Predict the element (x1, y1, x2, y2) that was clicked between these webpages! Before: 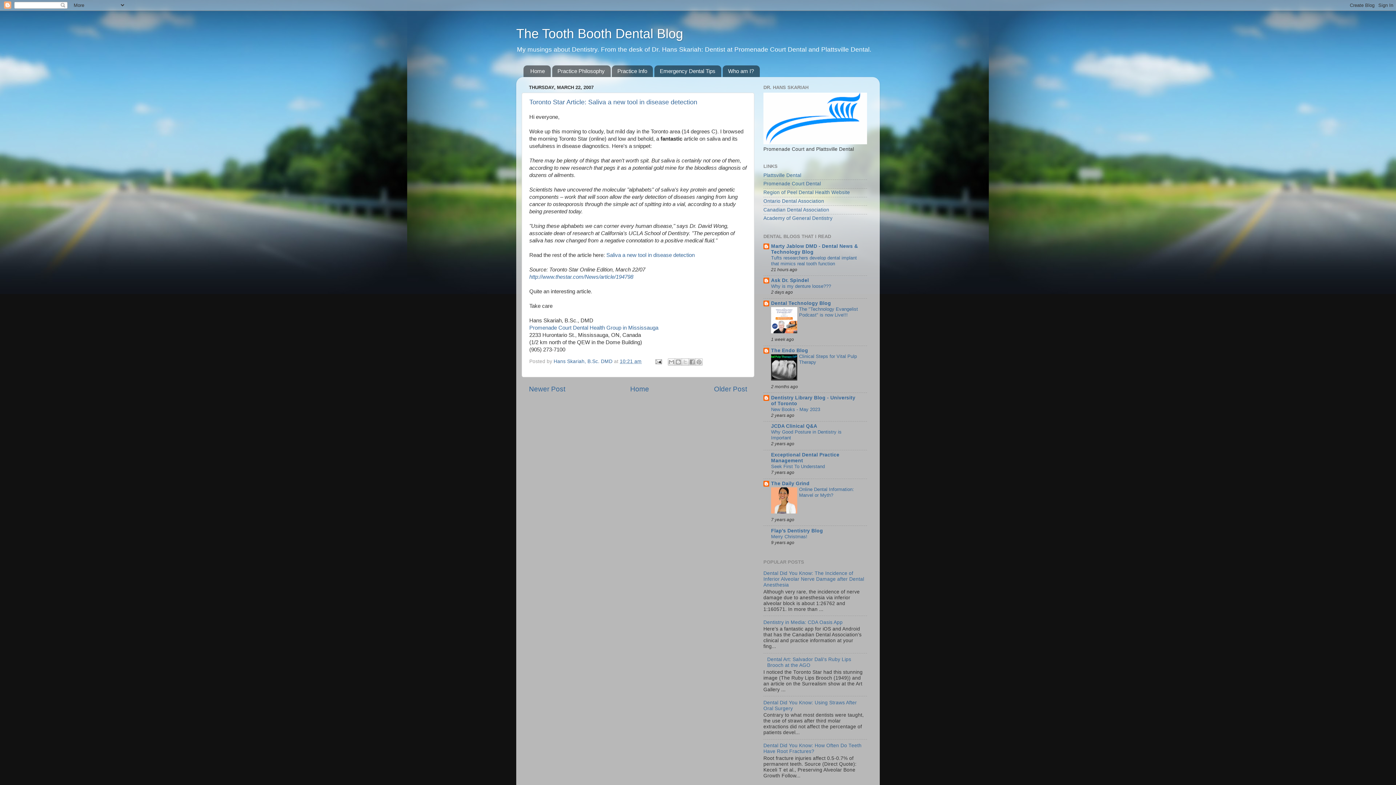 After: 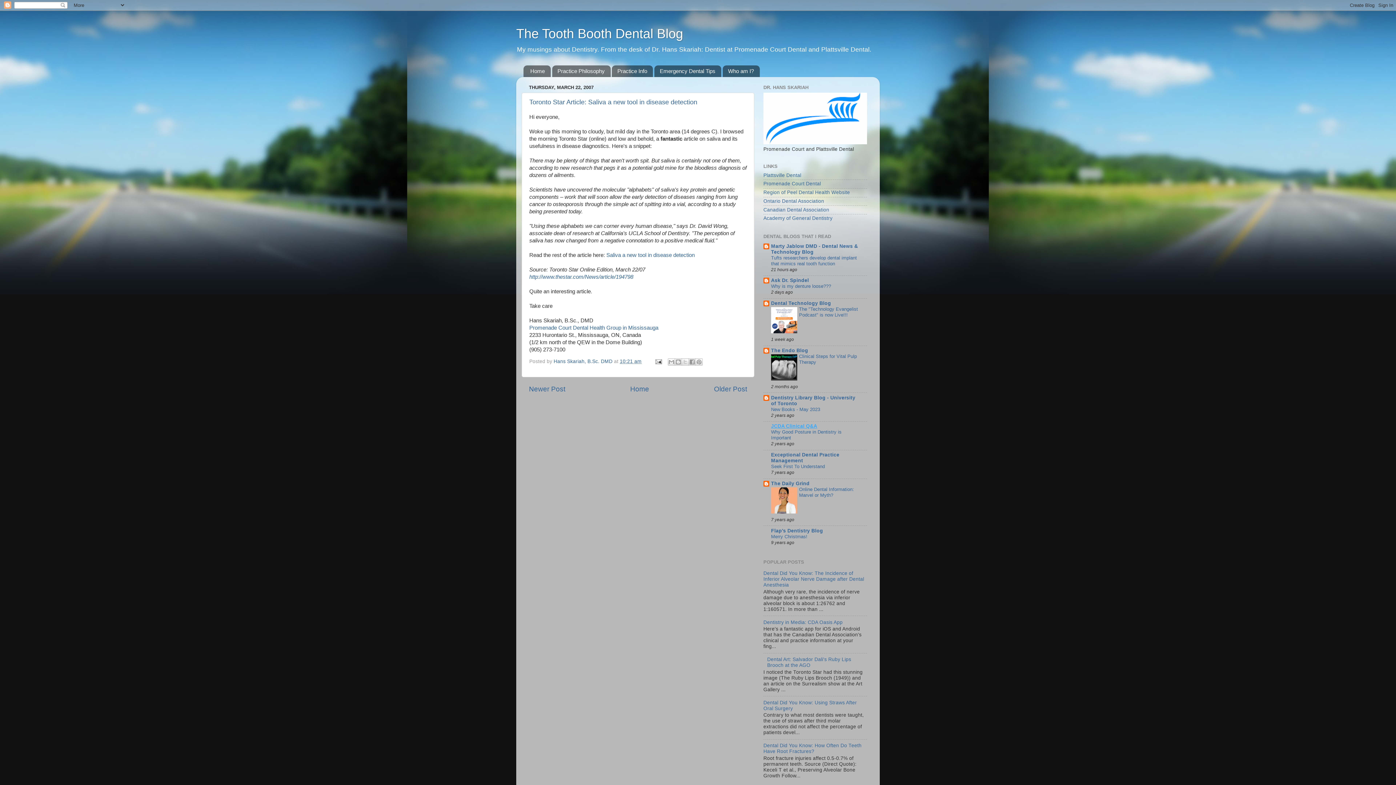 Action: bbox: (771, 423, 817, 429) label: JCDA Clinical Q&A